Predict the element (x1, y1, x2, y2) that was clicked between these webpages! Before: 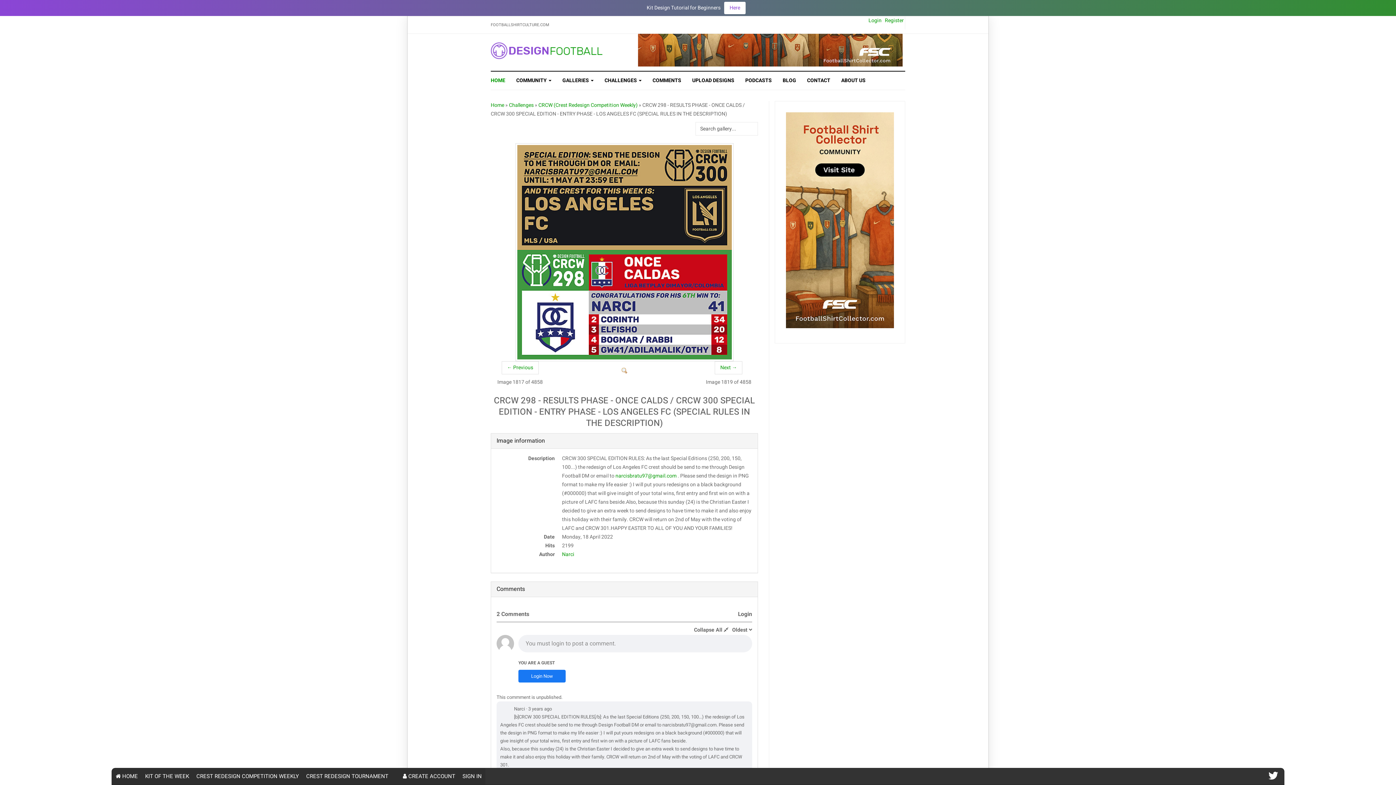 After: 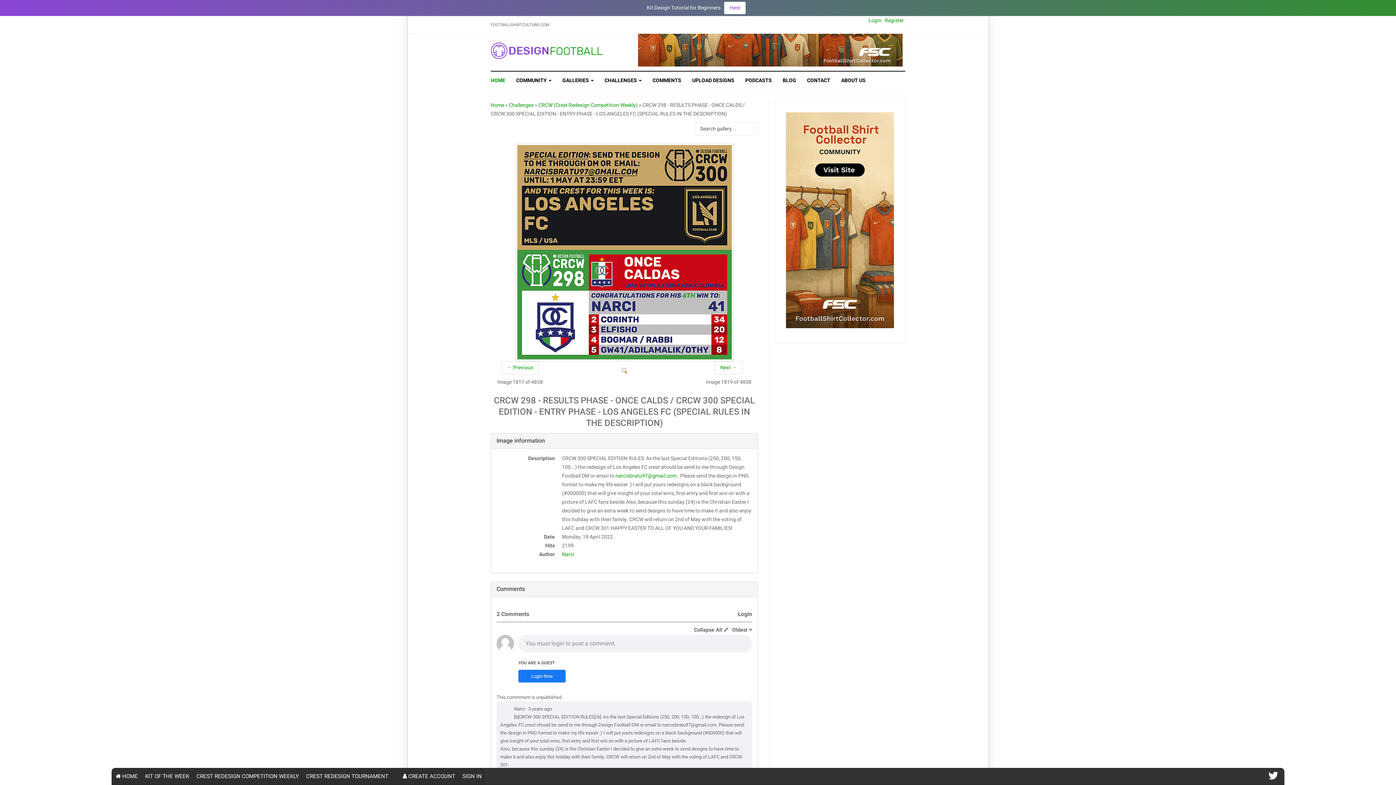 Action: bbox: (786, 216, 894, 223)